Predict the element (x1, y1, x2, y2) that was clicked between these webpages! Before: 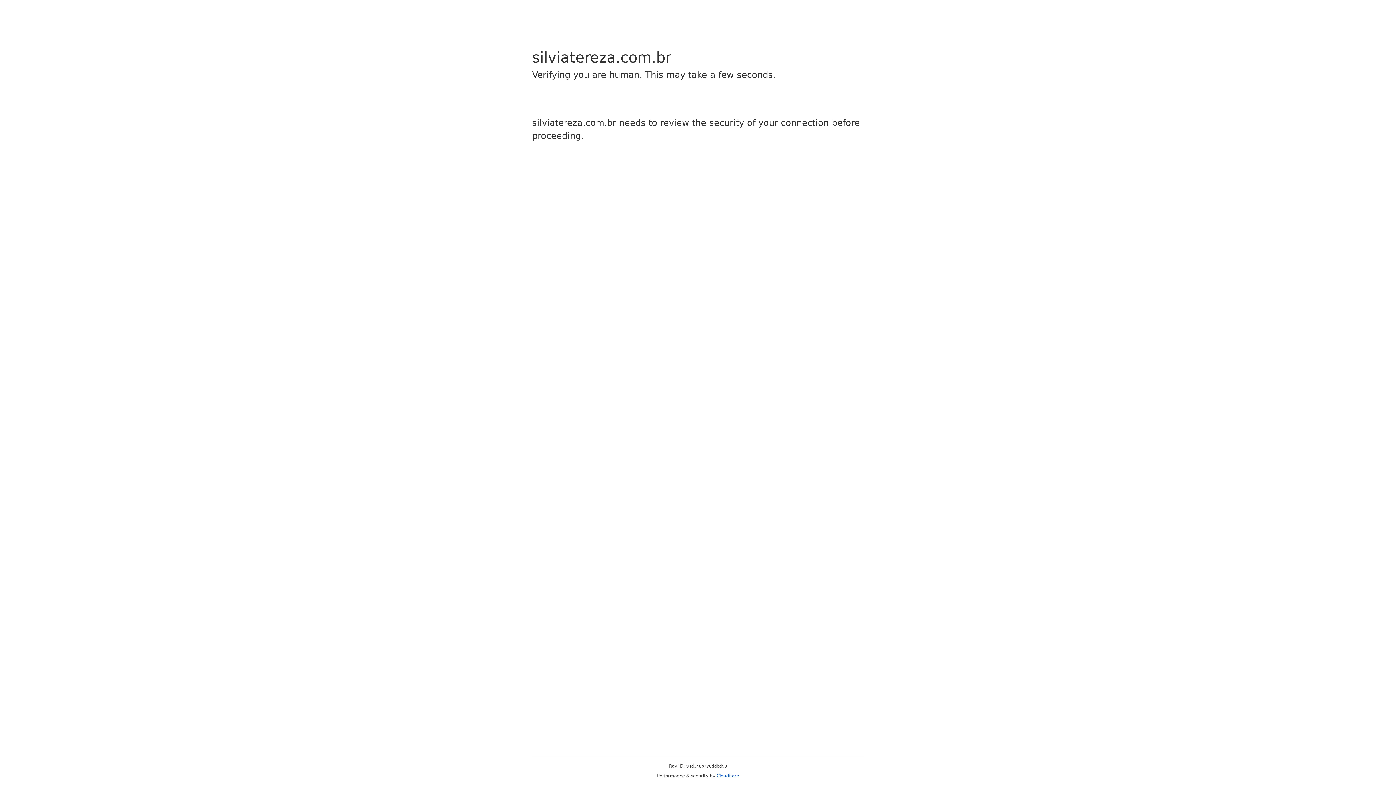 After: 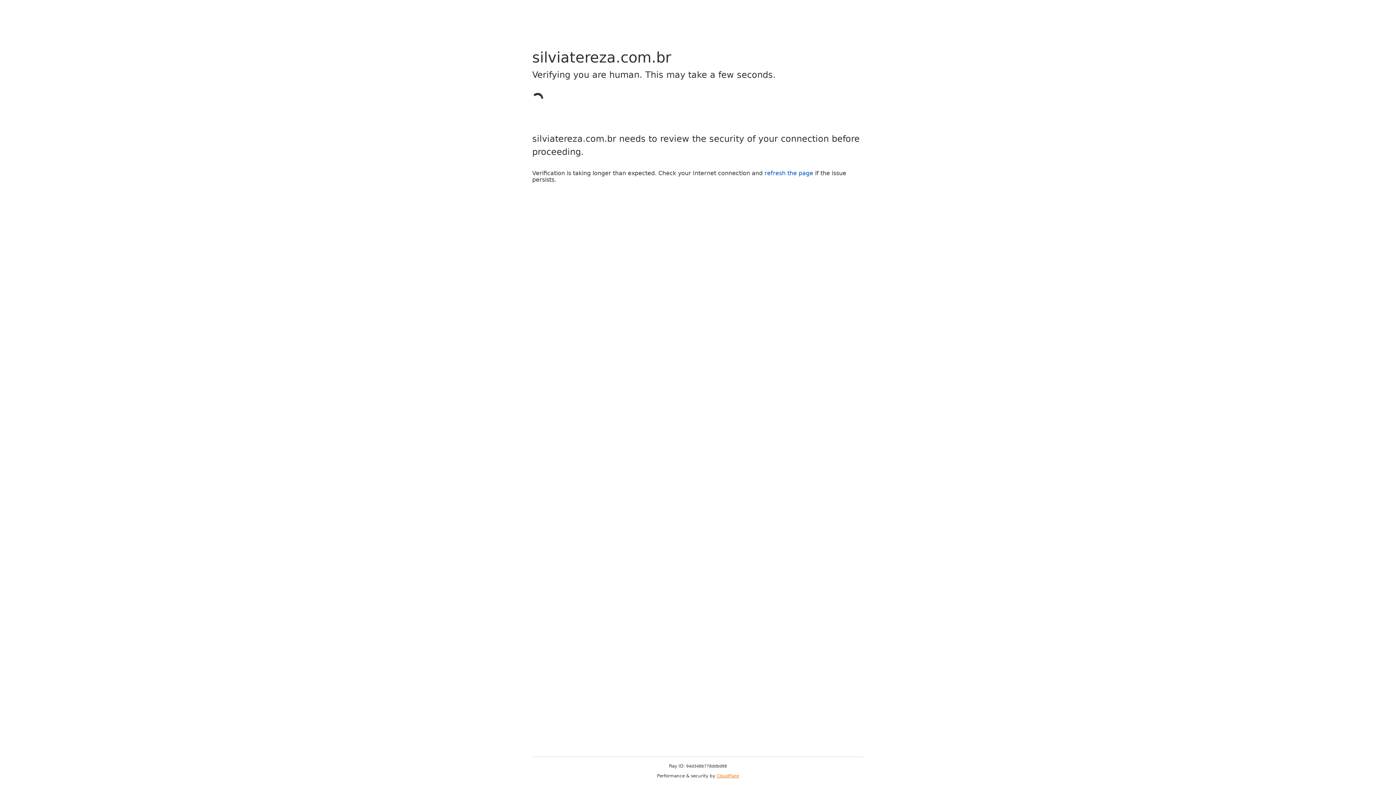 Action: label: Cloudflare bbox: (716, 773, 739, 778)